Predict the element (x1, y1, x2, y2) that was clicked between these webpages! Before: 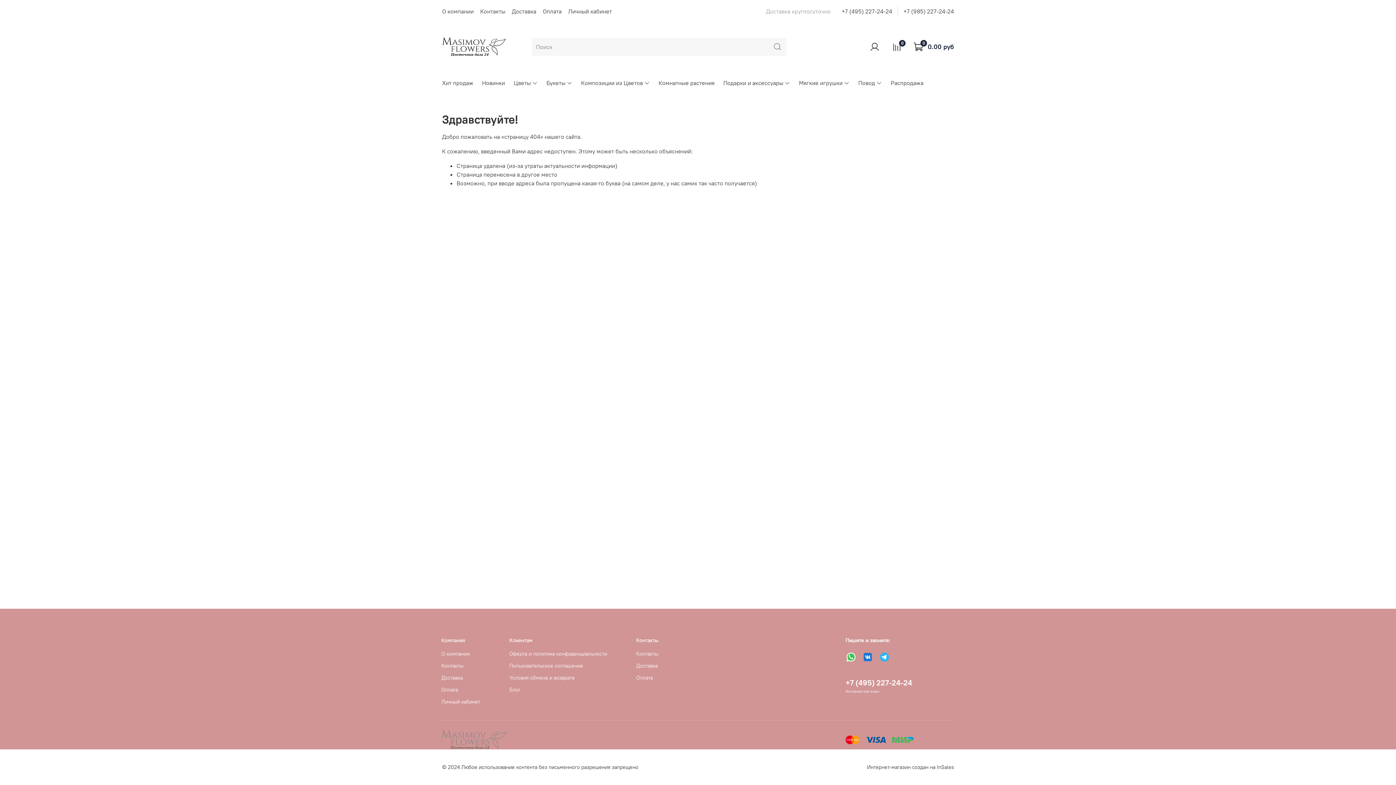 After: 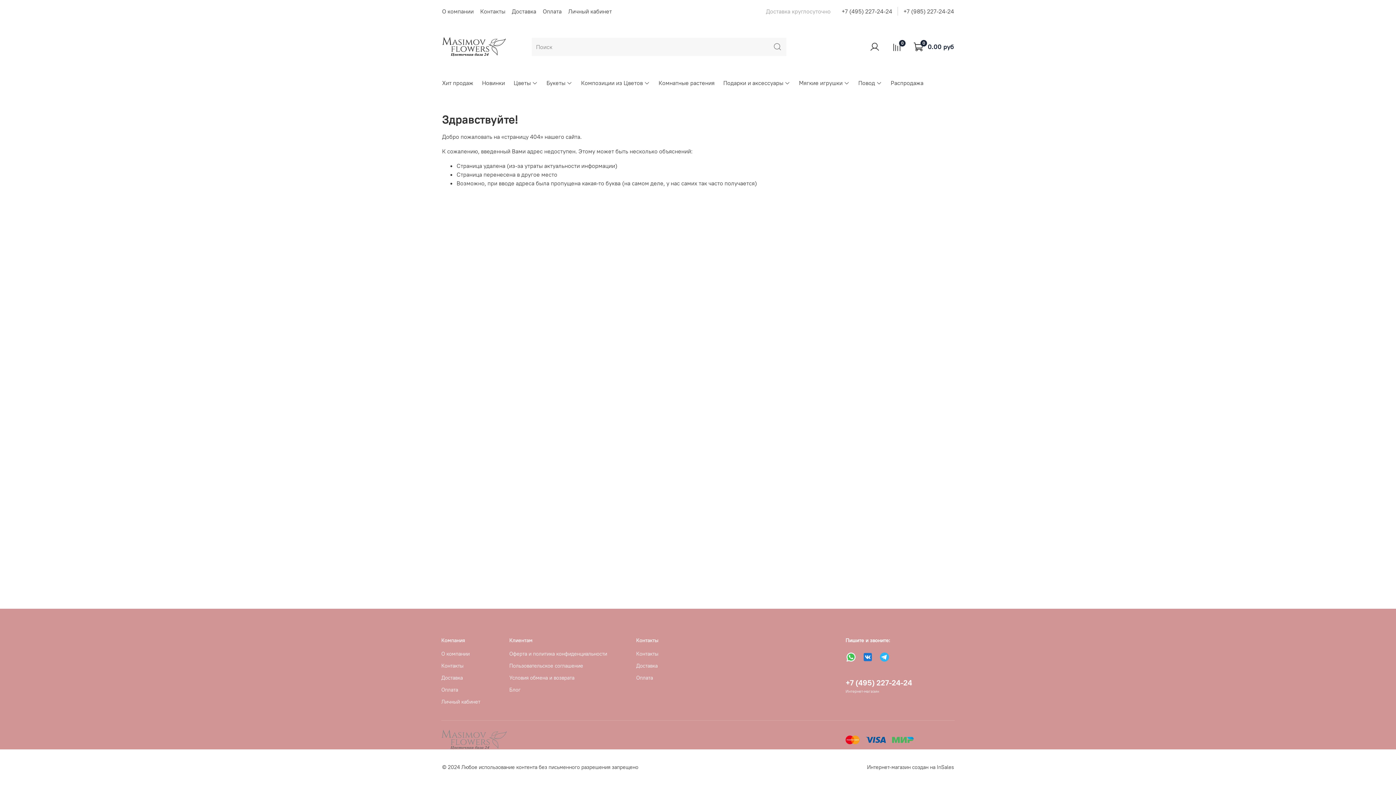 Action: bbox: (845, 678, 912, 687) label: +7 (495) 227-24-24